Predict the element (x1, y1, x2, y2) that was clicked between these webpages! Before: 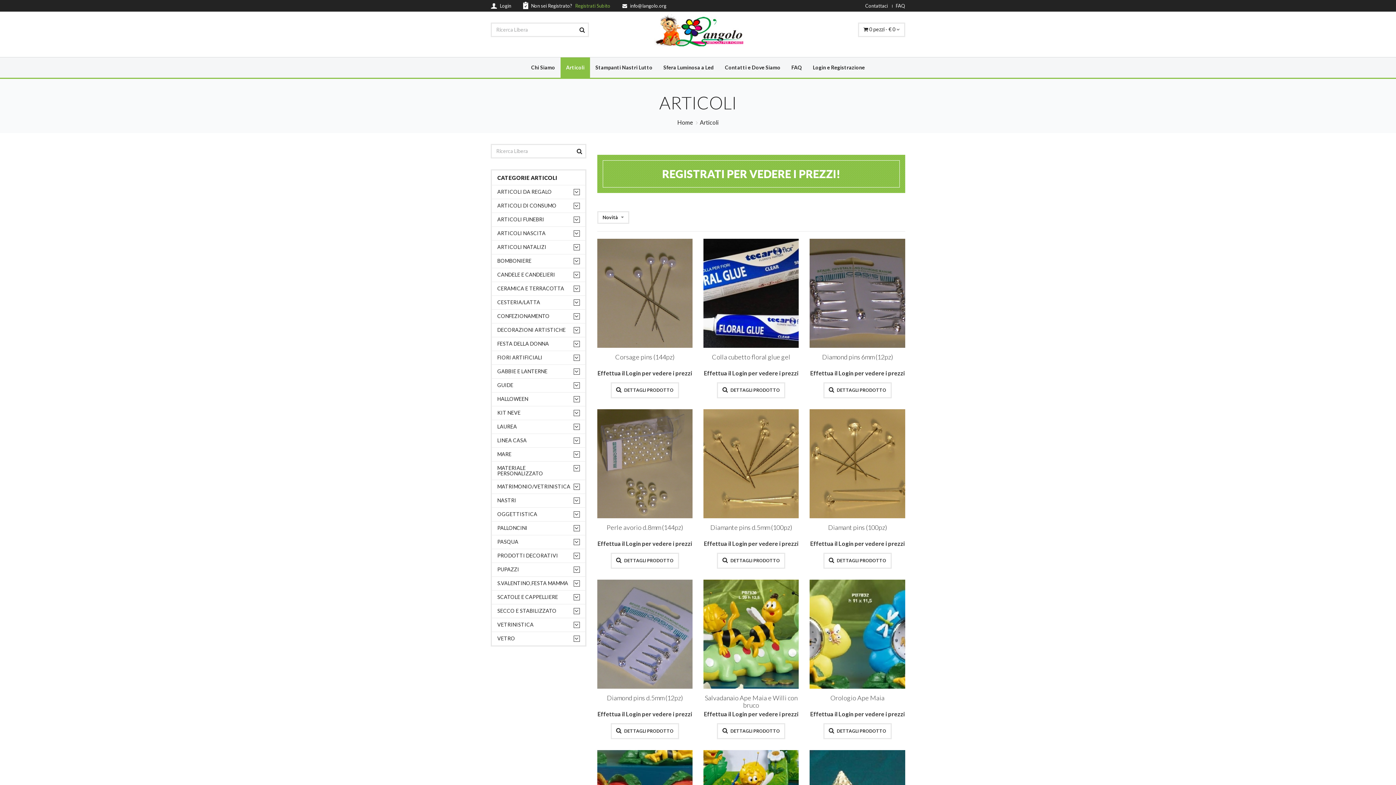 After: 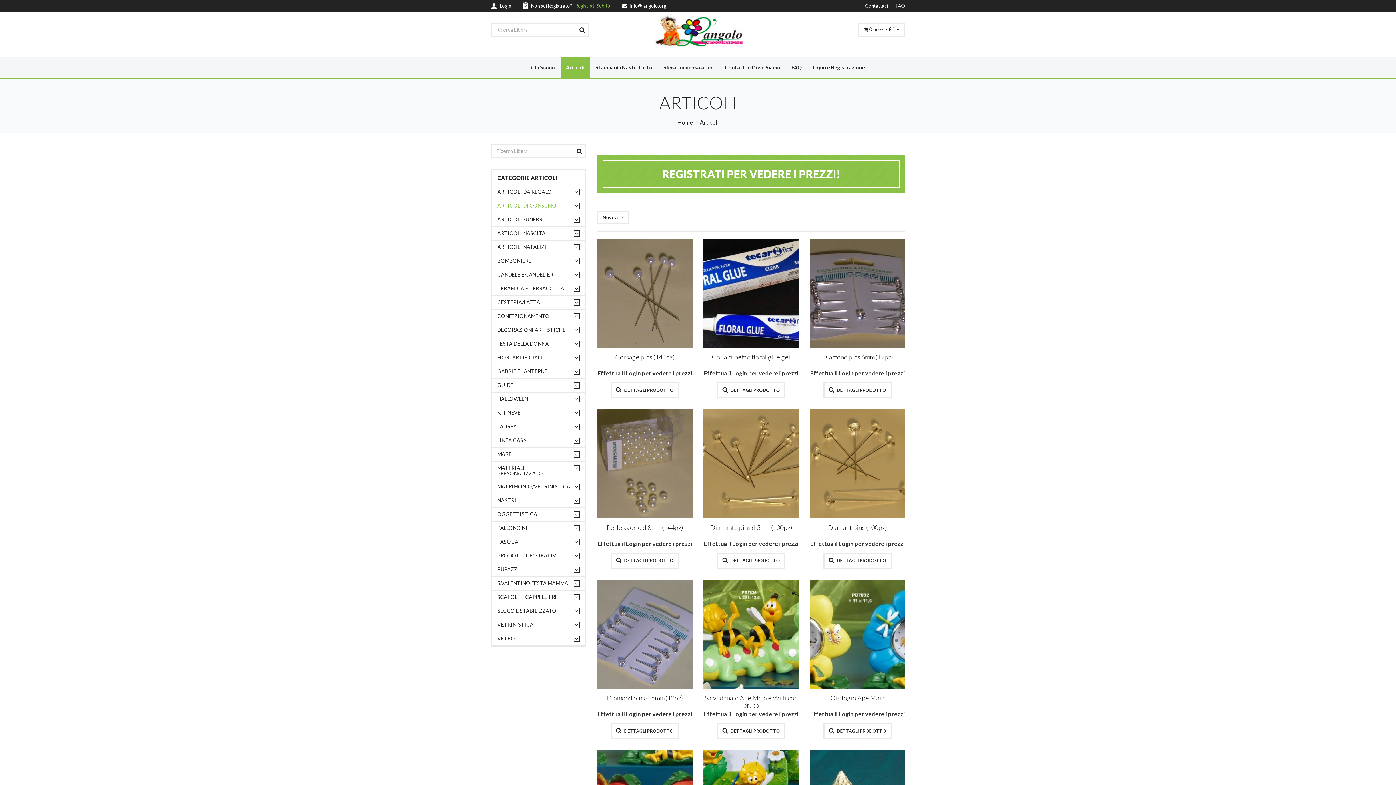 Action: bbox: (497, 202, 572, 208) label: ARTICOLI DI CONSUMO